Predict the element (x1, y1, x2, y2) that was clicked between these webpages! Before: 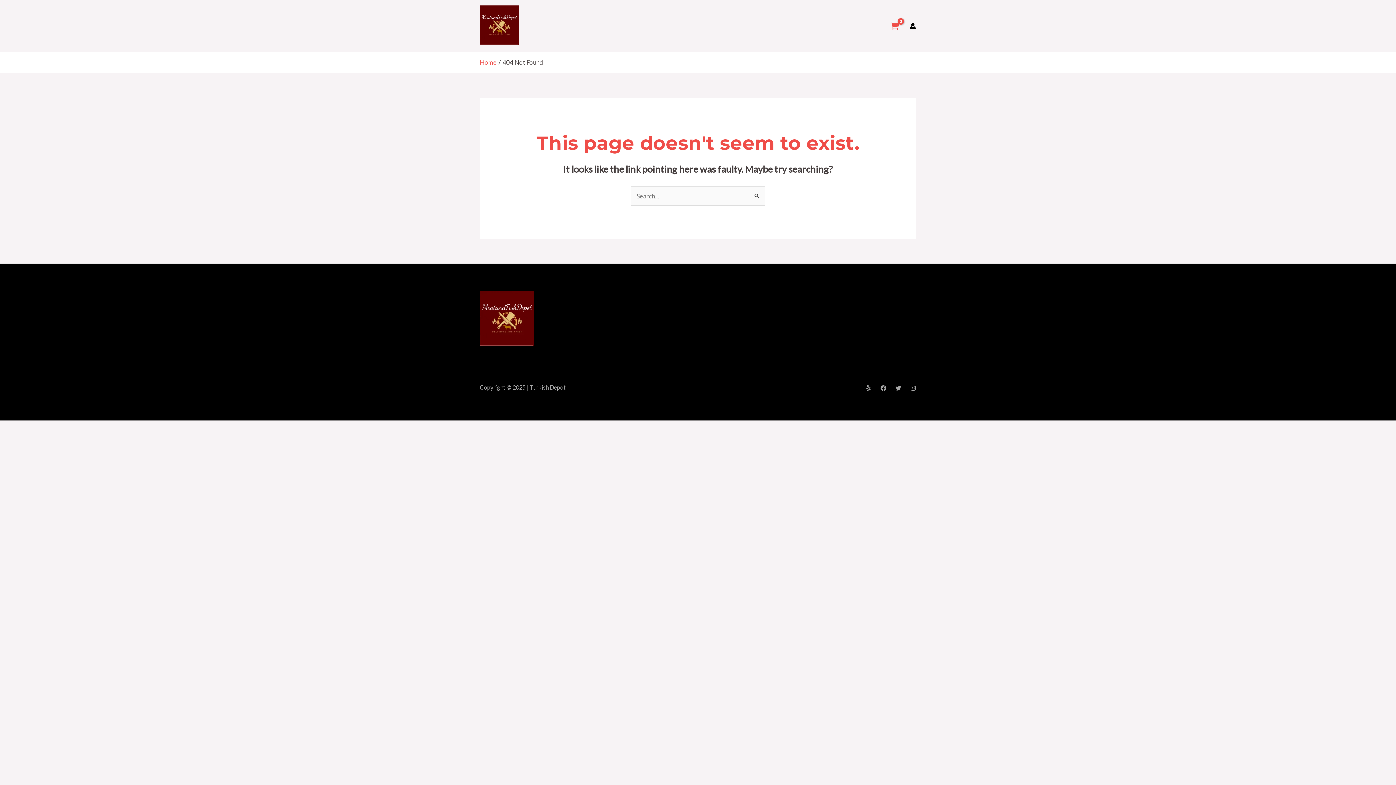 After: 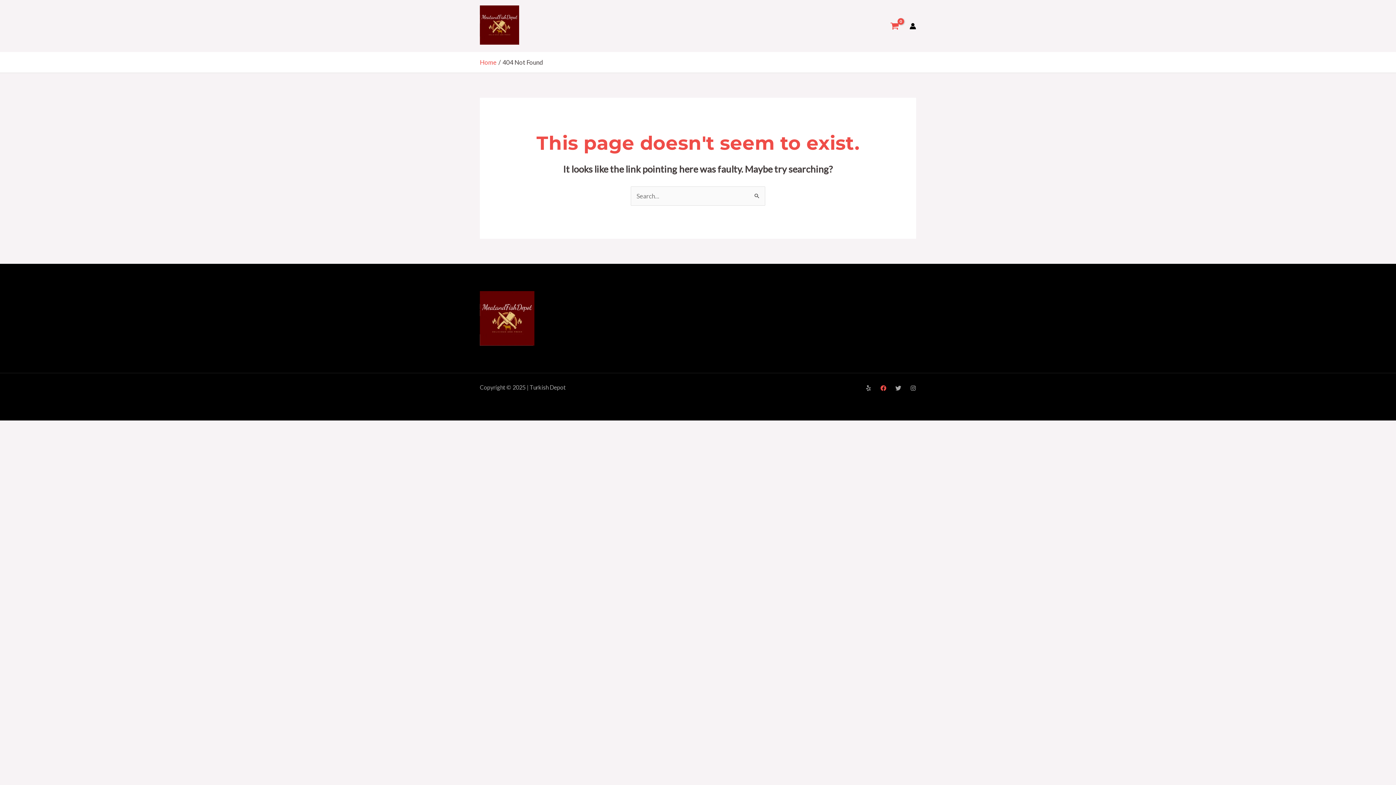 Action: label: Facebook bbox: (880, 385, 886, 391)